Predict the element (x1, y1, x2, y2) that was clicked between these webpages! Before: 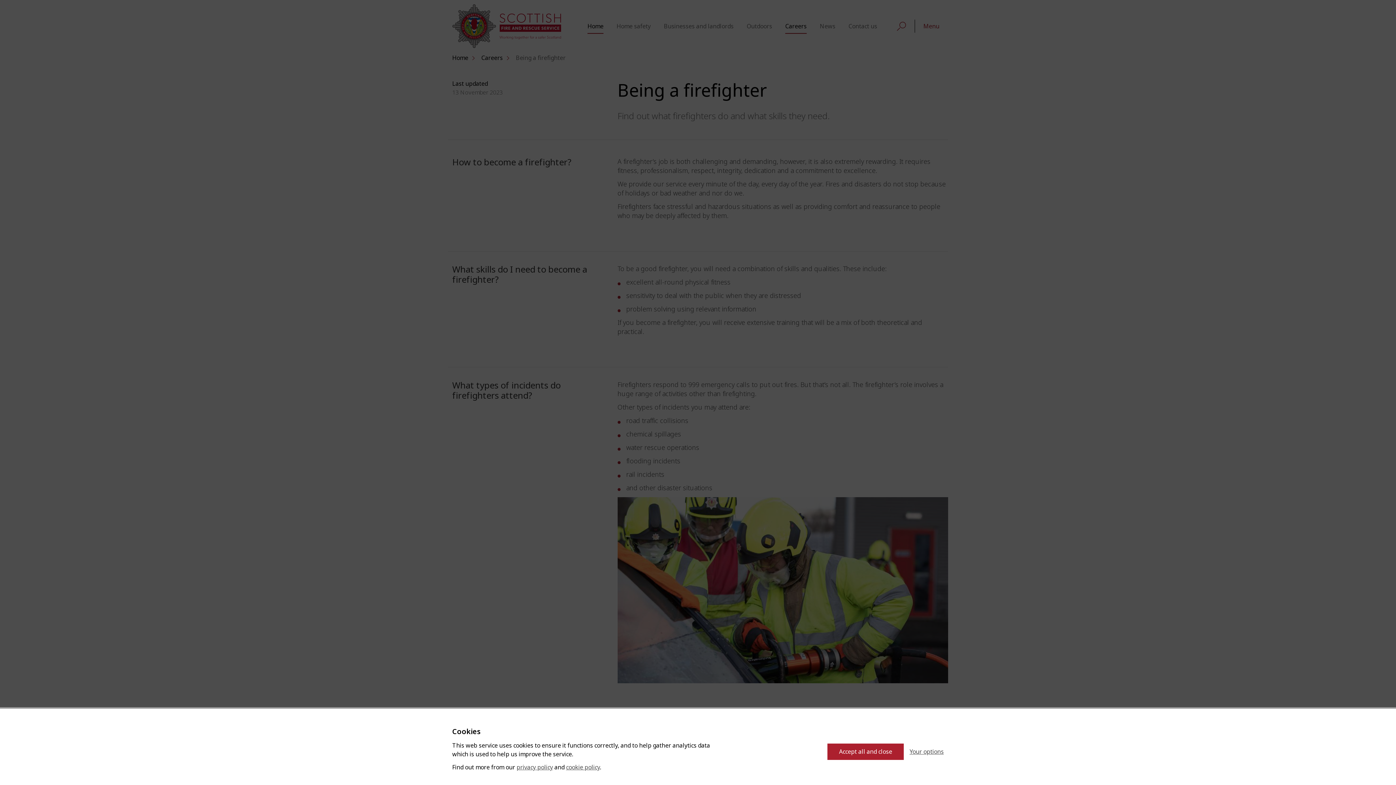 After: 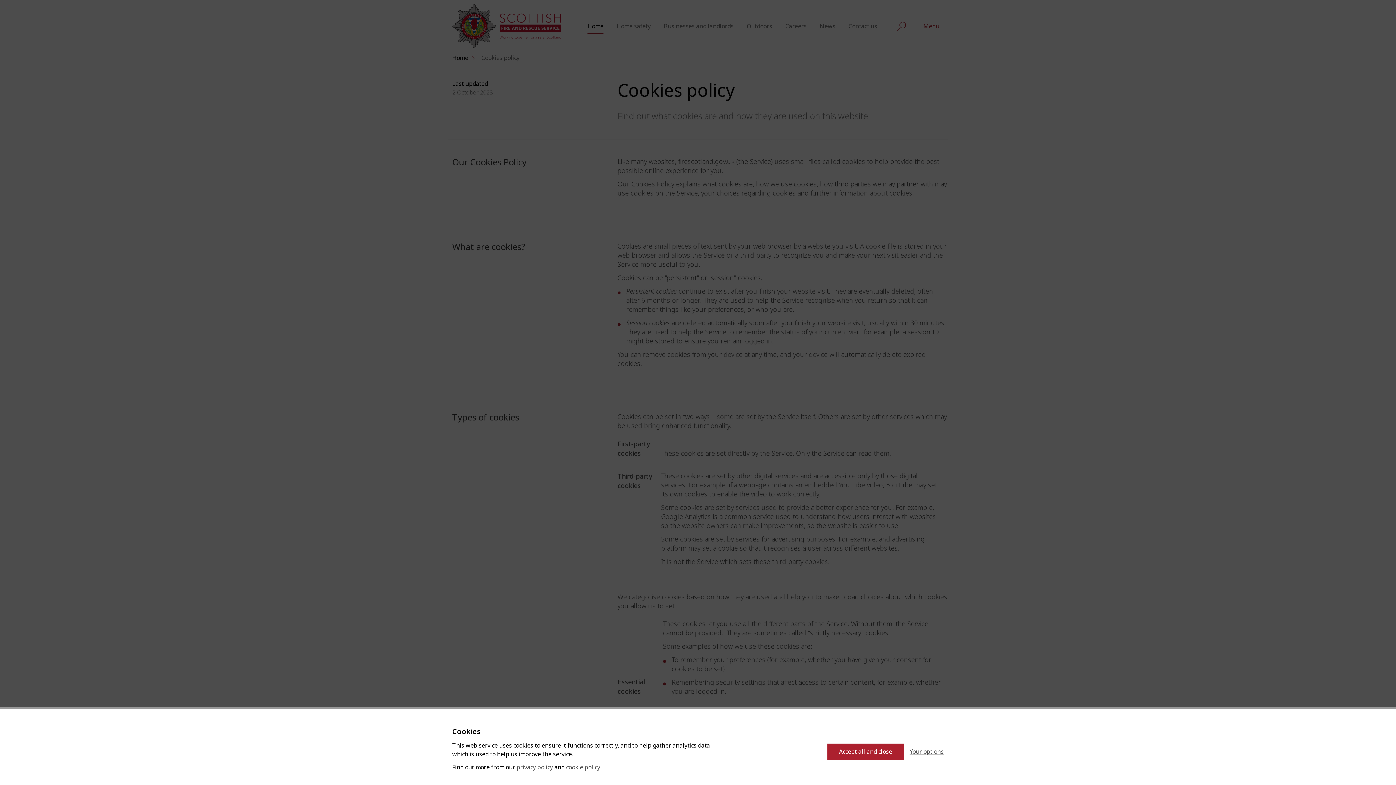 Action: bbox: (566, 763, 600, 772) label: cookie policy